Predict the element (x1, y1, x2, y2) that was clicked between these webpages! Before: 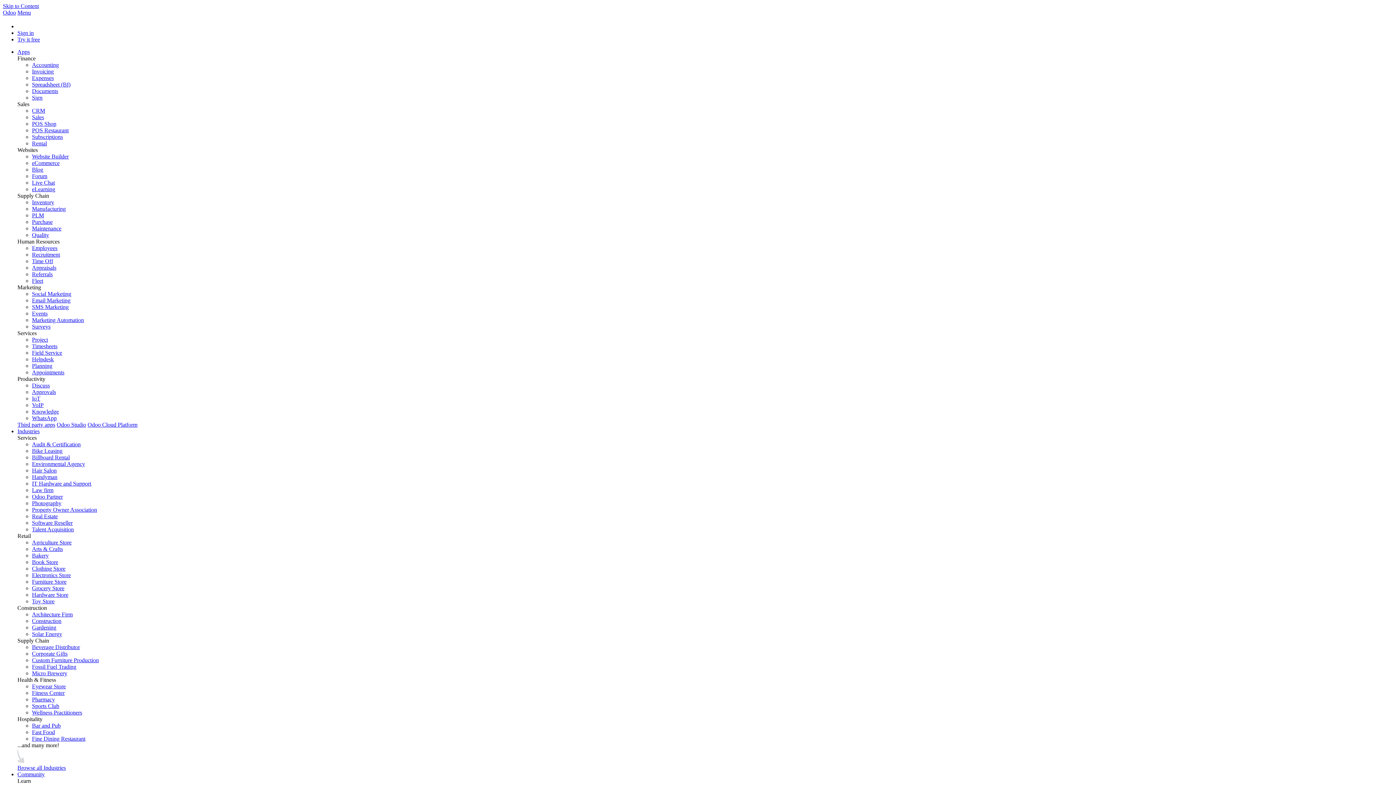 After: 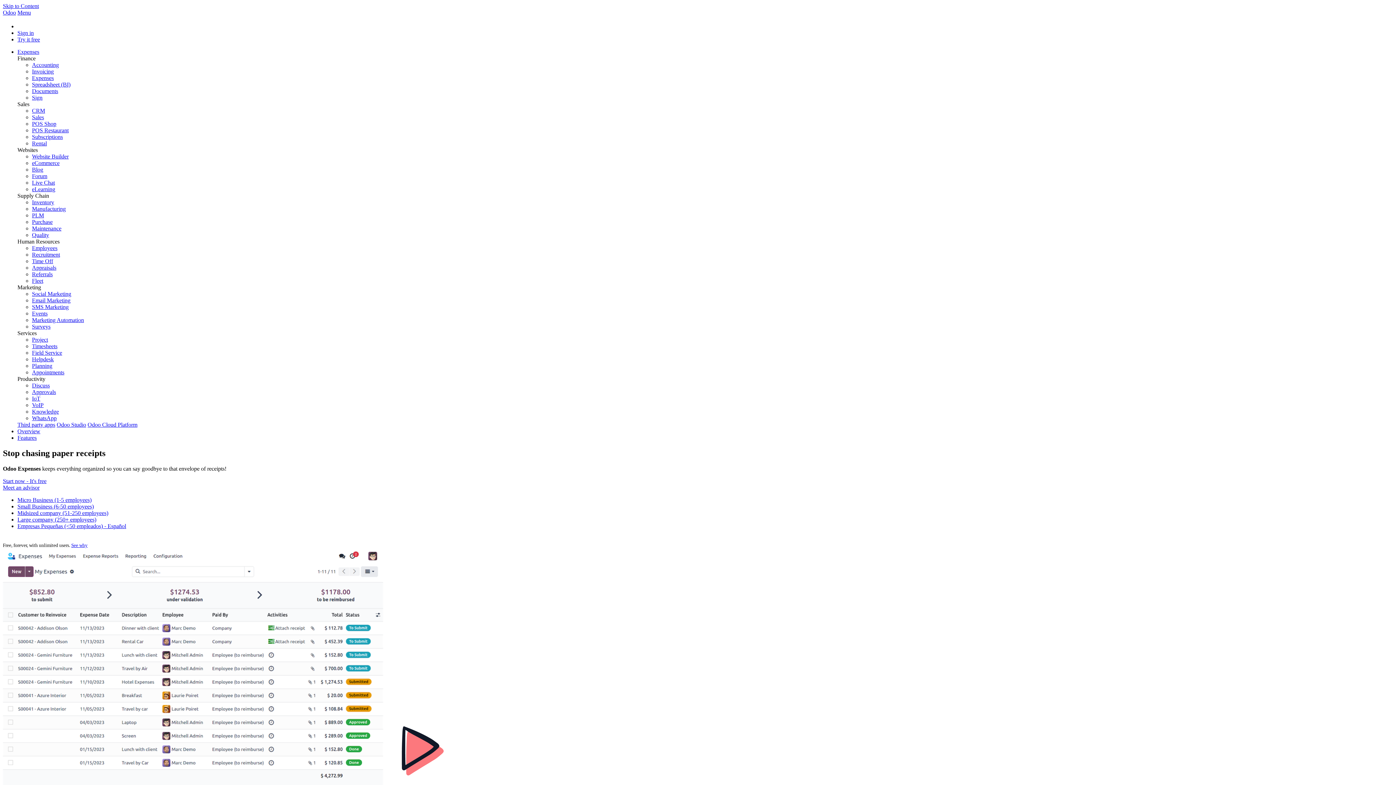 Action: label: Expenses bbox: (32, 75, 53, 81)